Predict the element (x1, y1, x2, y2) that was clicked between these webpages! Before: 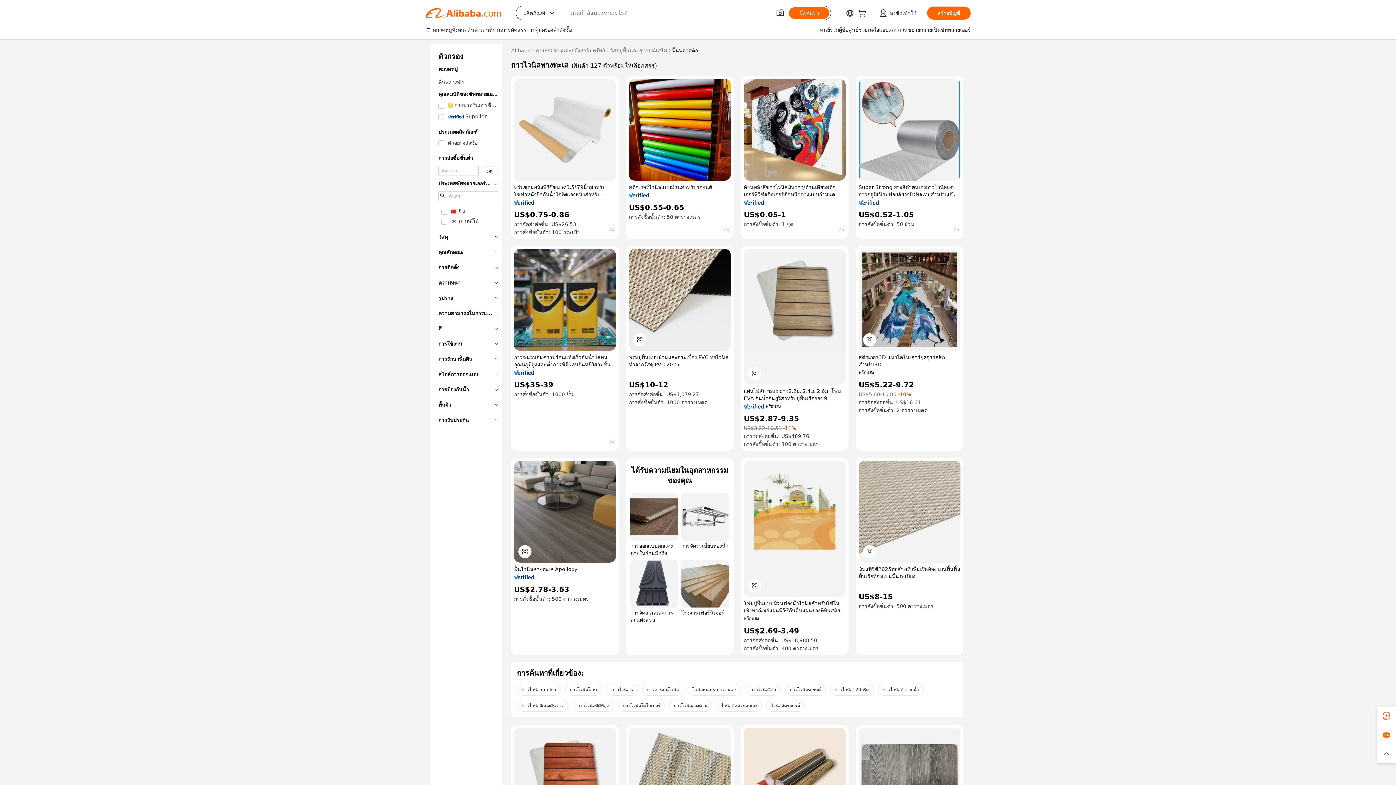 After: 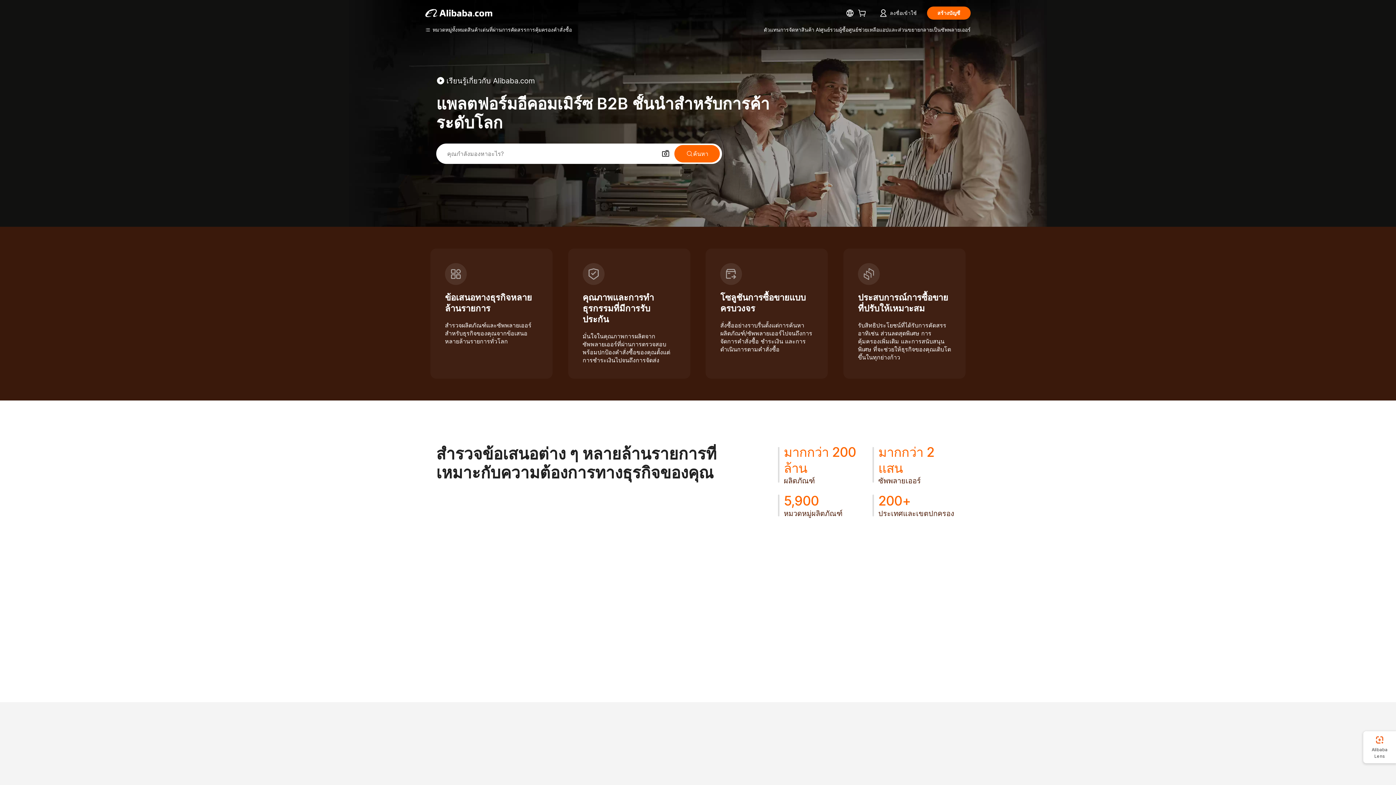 Action: label: Alibaba bbox: (511, 46, 530, 54)